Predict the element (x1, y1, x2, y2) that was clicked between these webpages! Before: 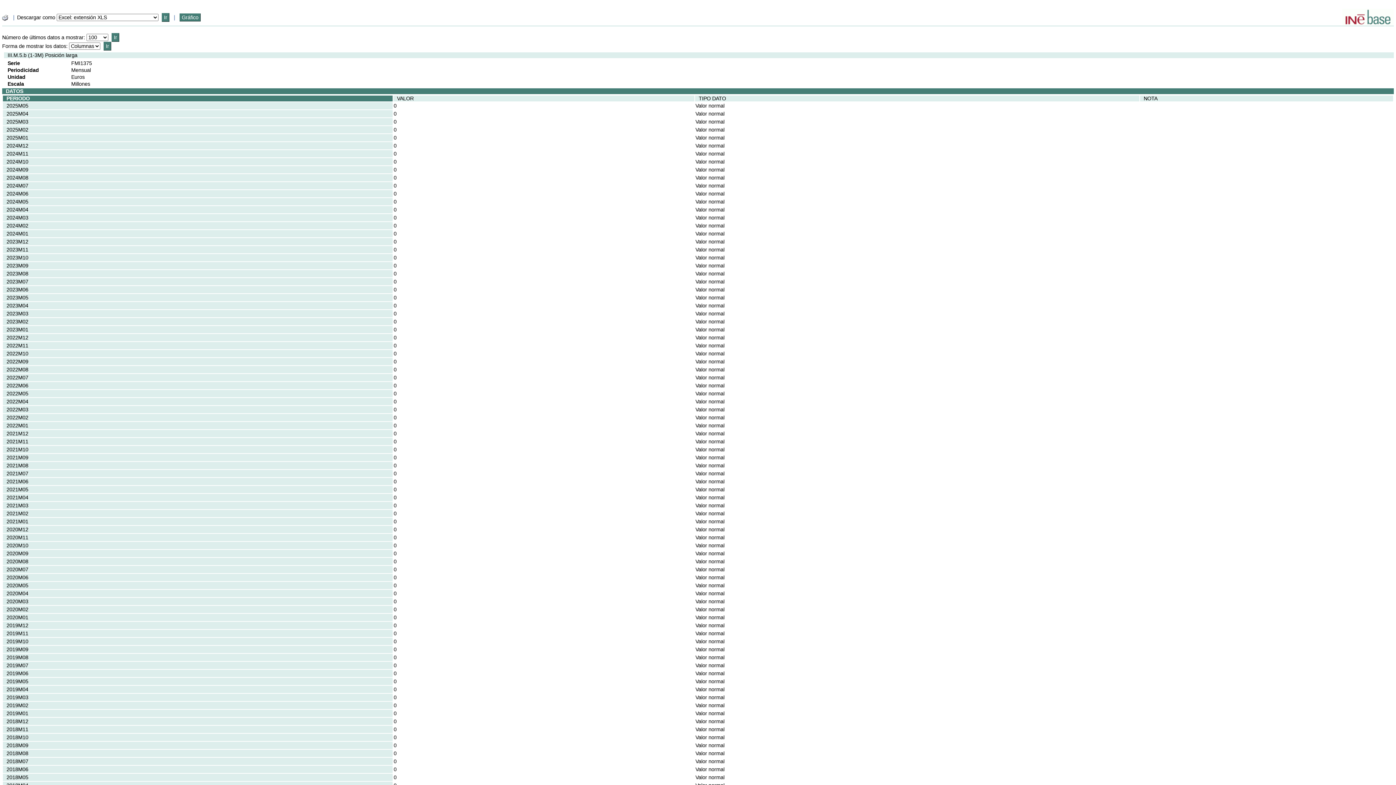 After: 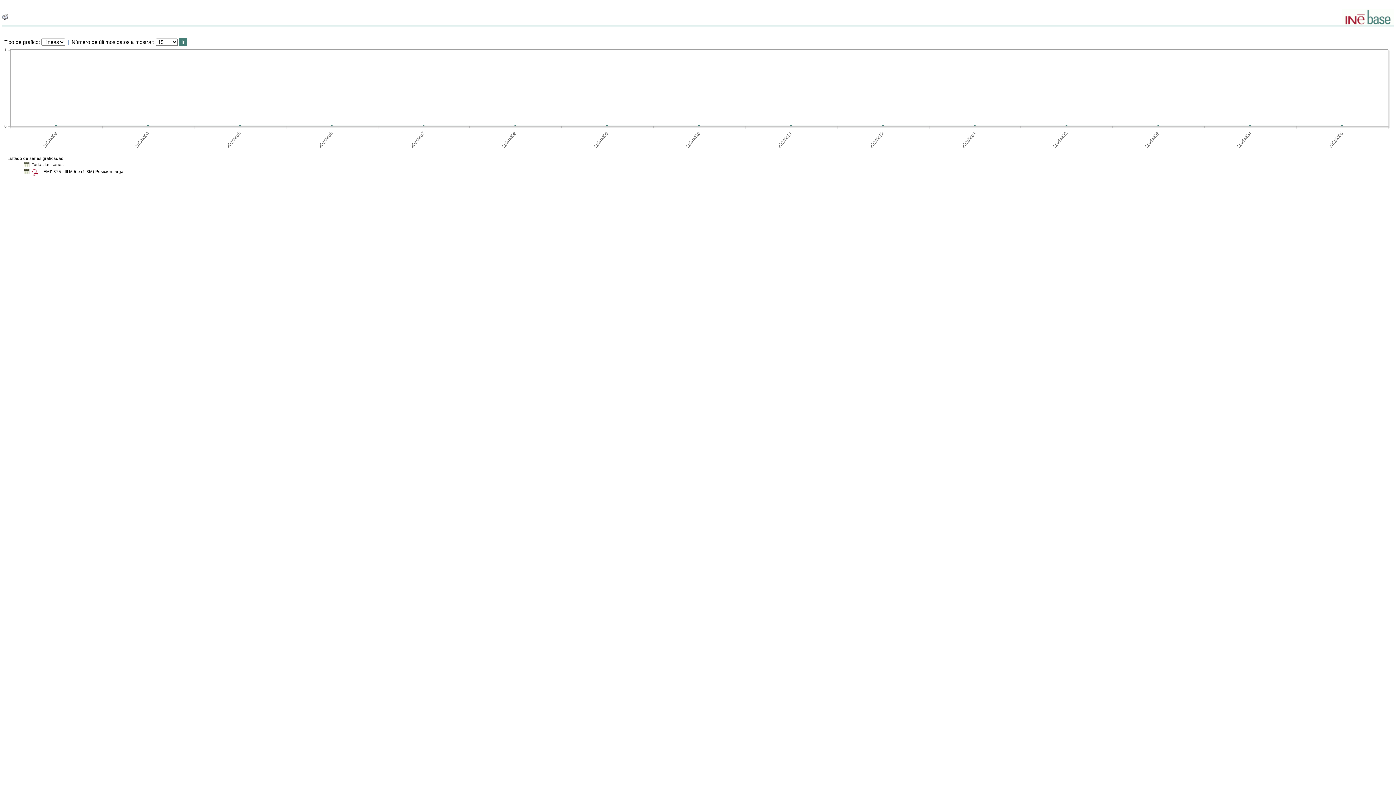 Action: bbox: (179, 13, 200, 21) label: Gráfico